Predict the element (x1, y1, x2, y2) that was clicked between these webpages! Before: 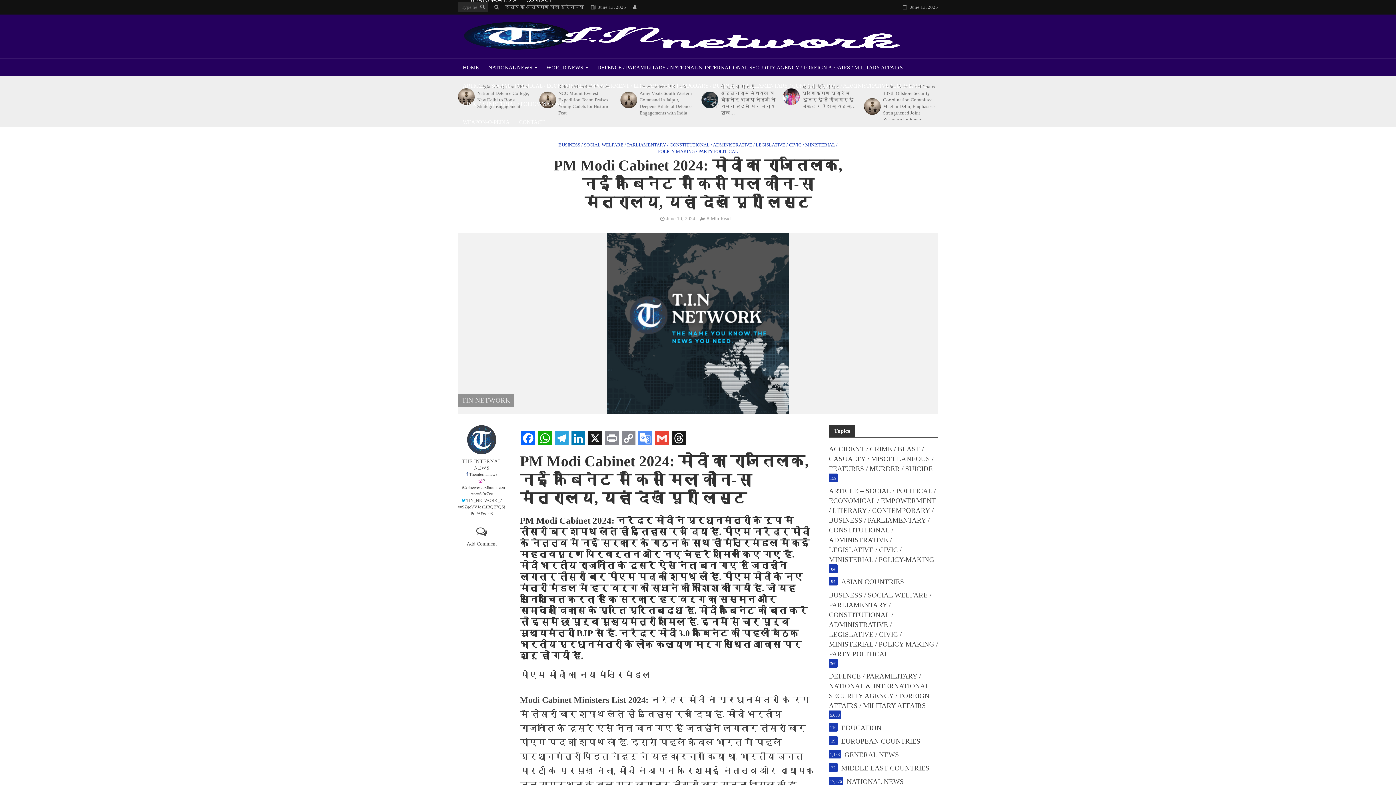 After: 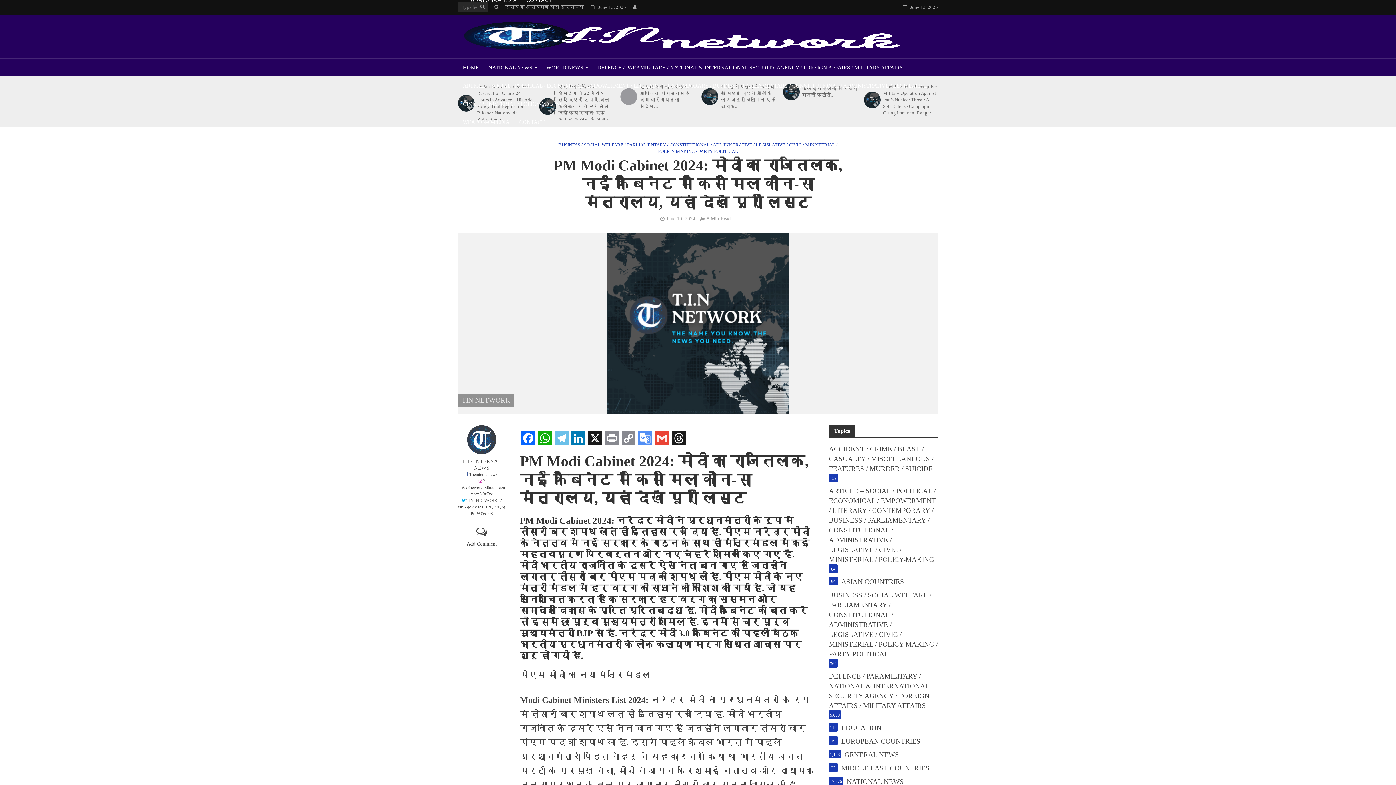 Action: bbox: (553, 431, 570, 446)